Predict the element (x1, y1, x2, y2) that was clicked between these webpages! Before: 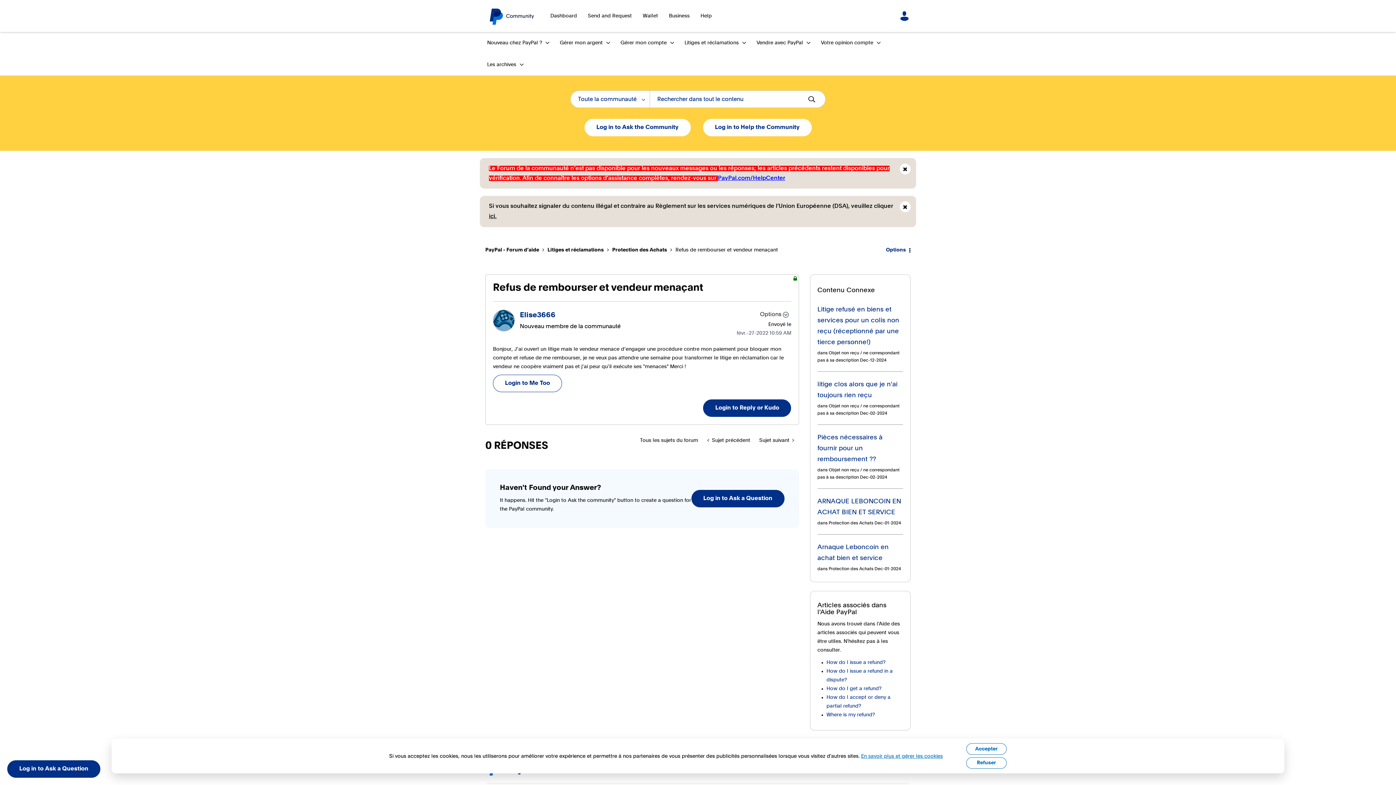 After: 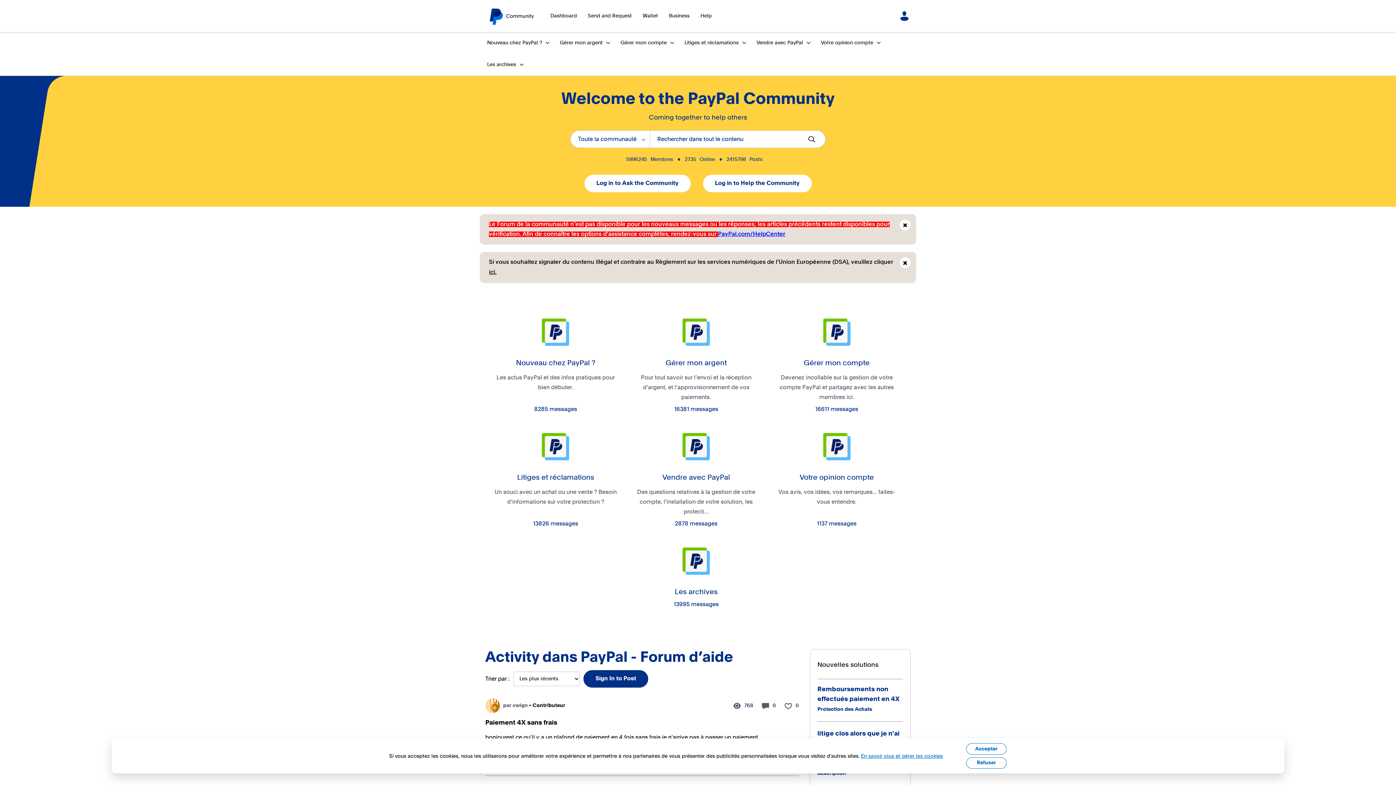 Action: bbox: (485, 247, 539, 252) label: PayPal - Forum d’aide